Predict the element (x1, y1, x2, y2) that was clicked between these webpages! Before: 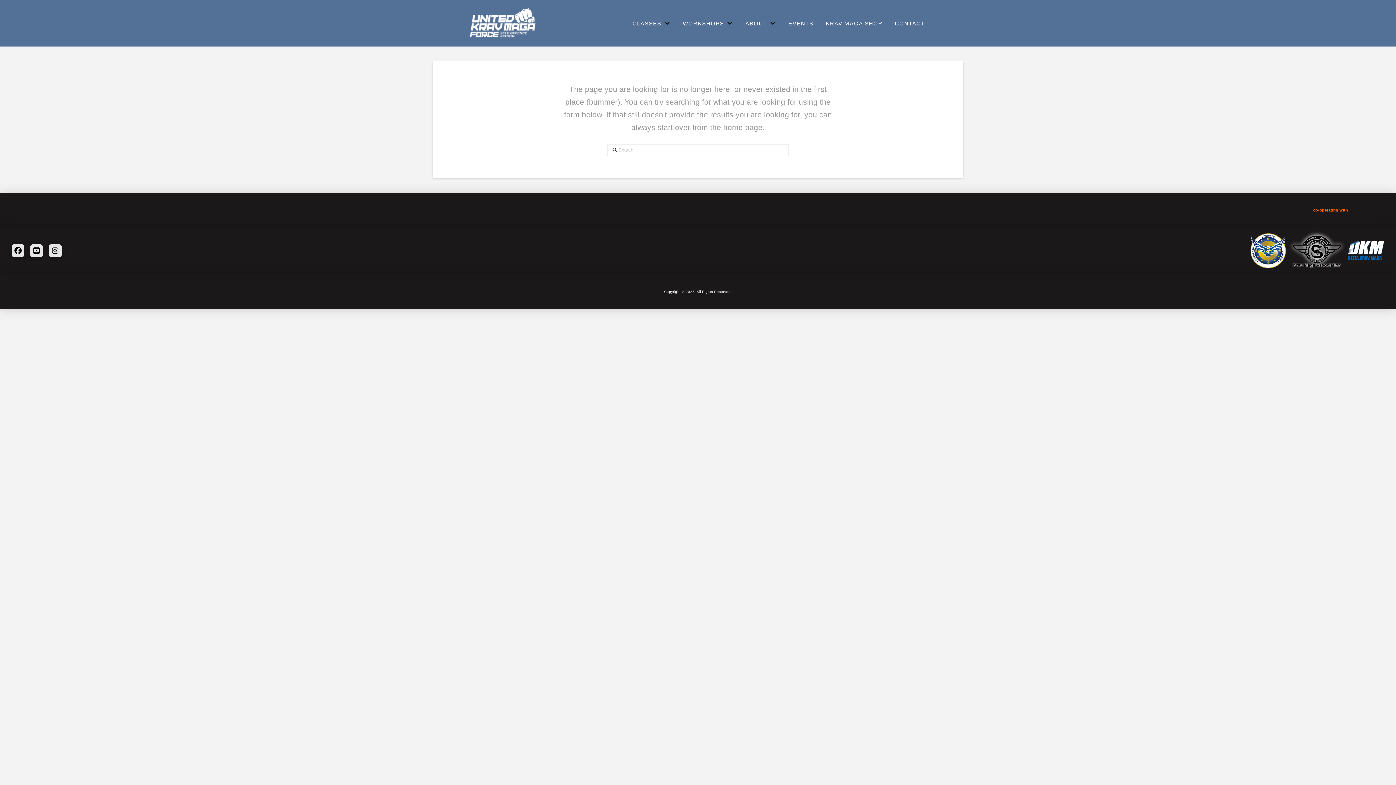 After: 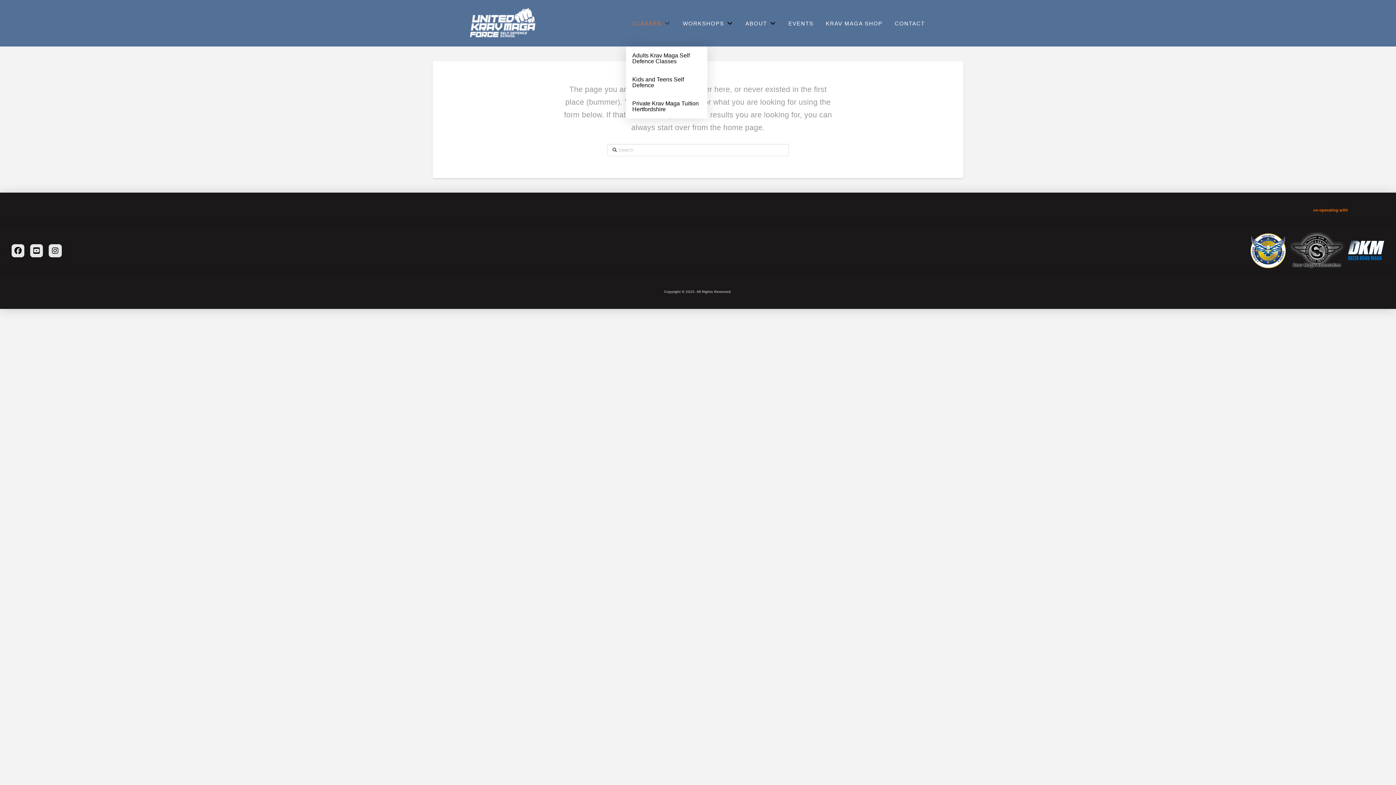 Action: bbox: (626, 0, 676, 46) label: CLASSES